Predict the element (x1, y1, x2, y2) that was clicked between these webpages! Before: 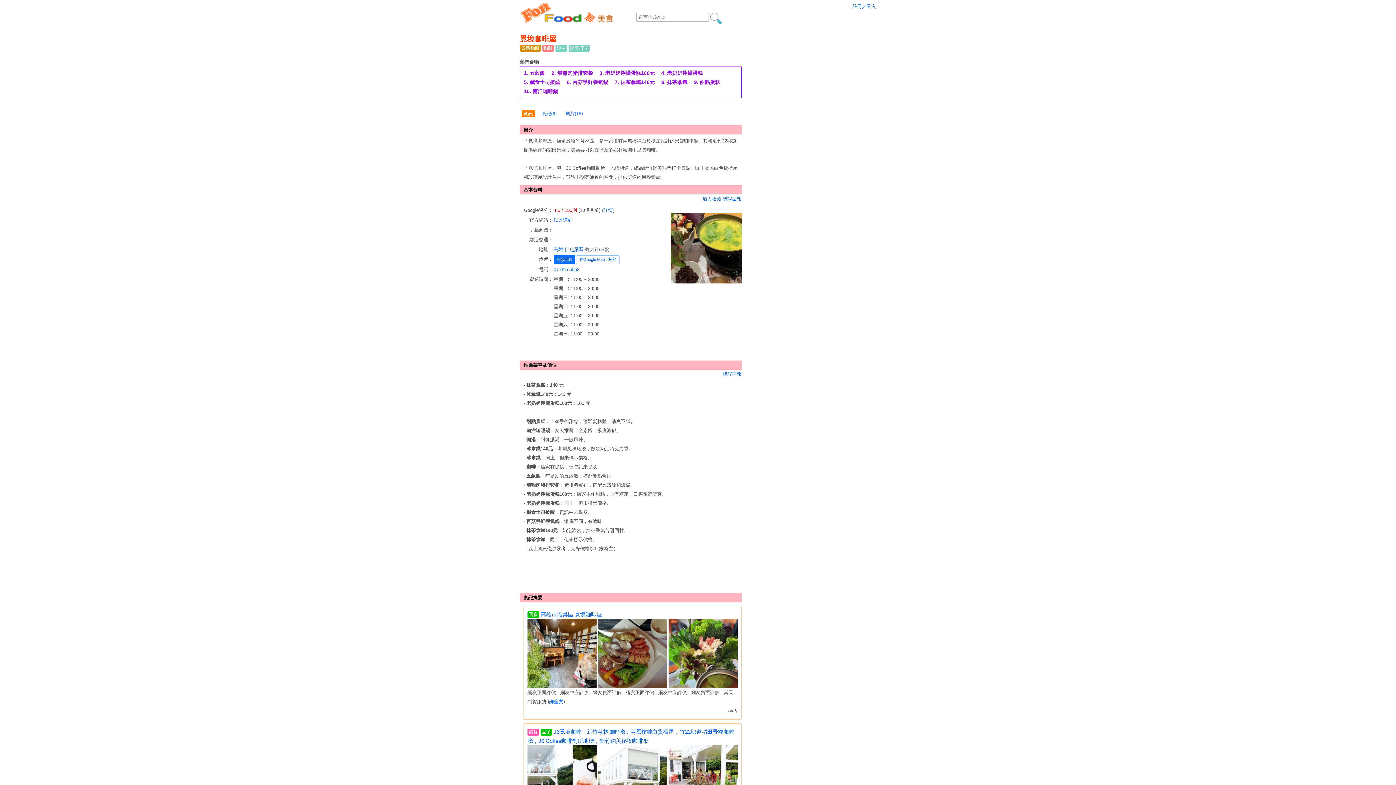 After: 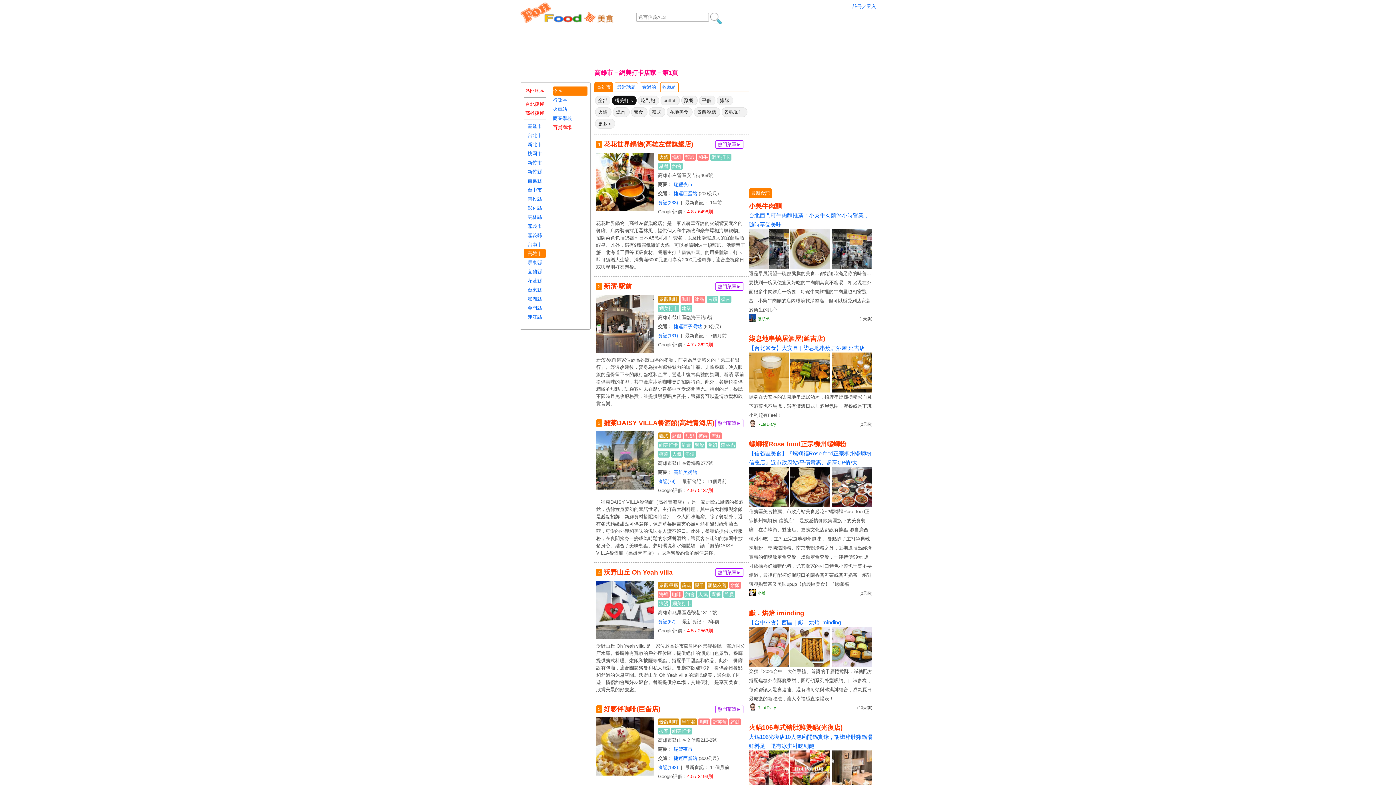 Action: bbox: (568, 44, 589, 51) label: 網美打卡